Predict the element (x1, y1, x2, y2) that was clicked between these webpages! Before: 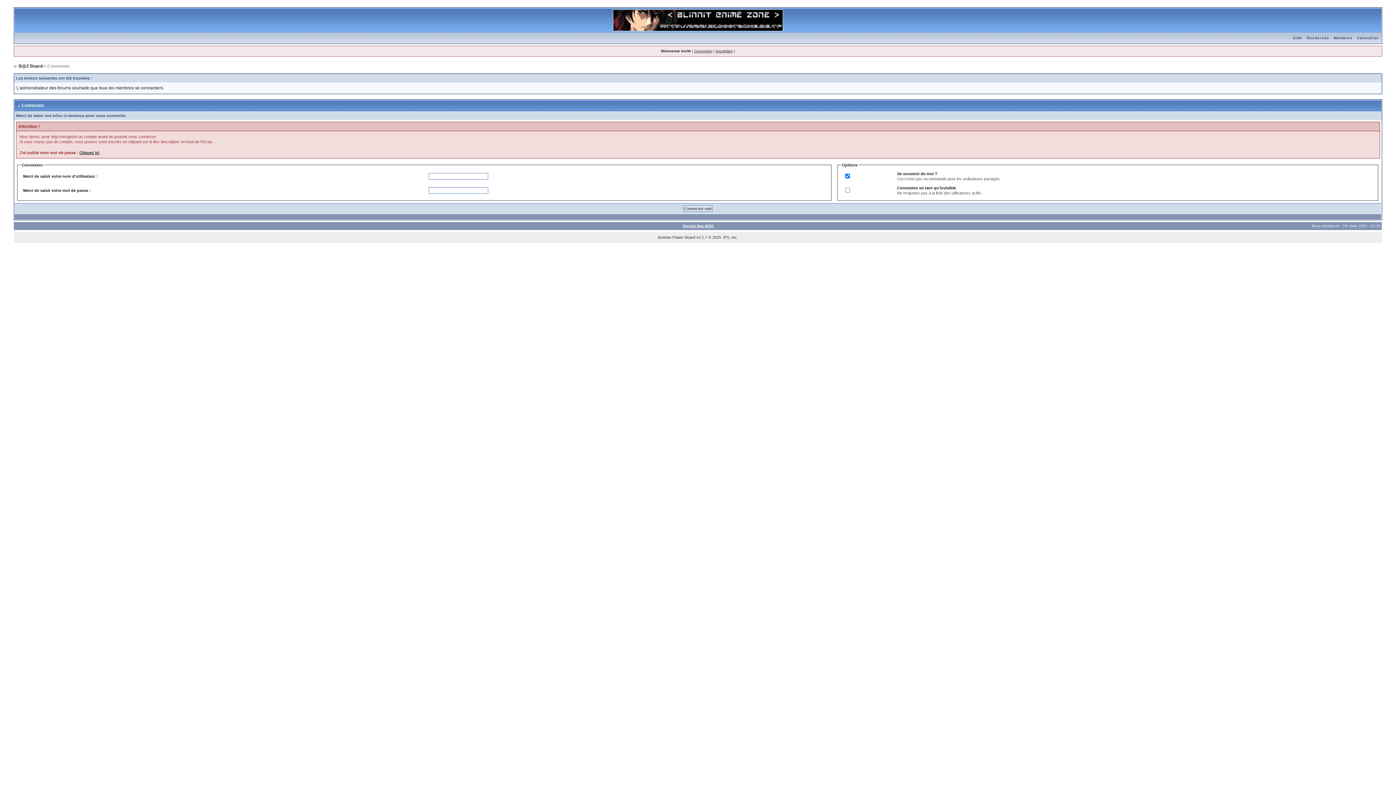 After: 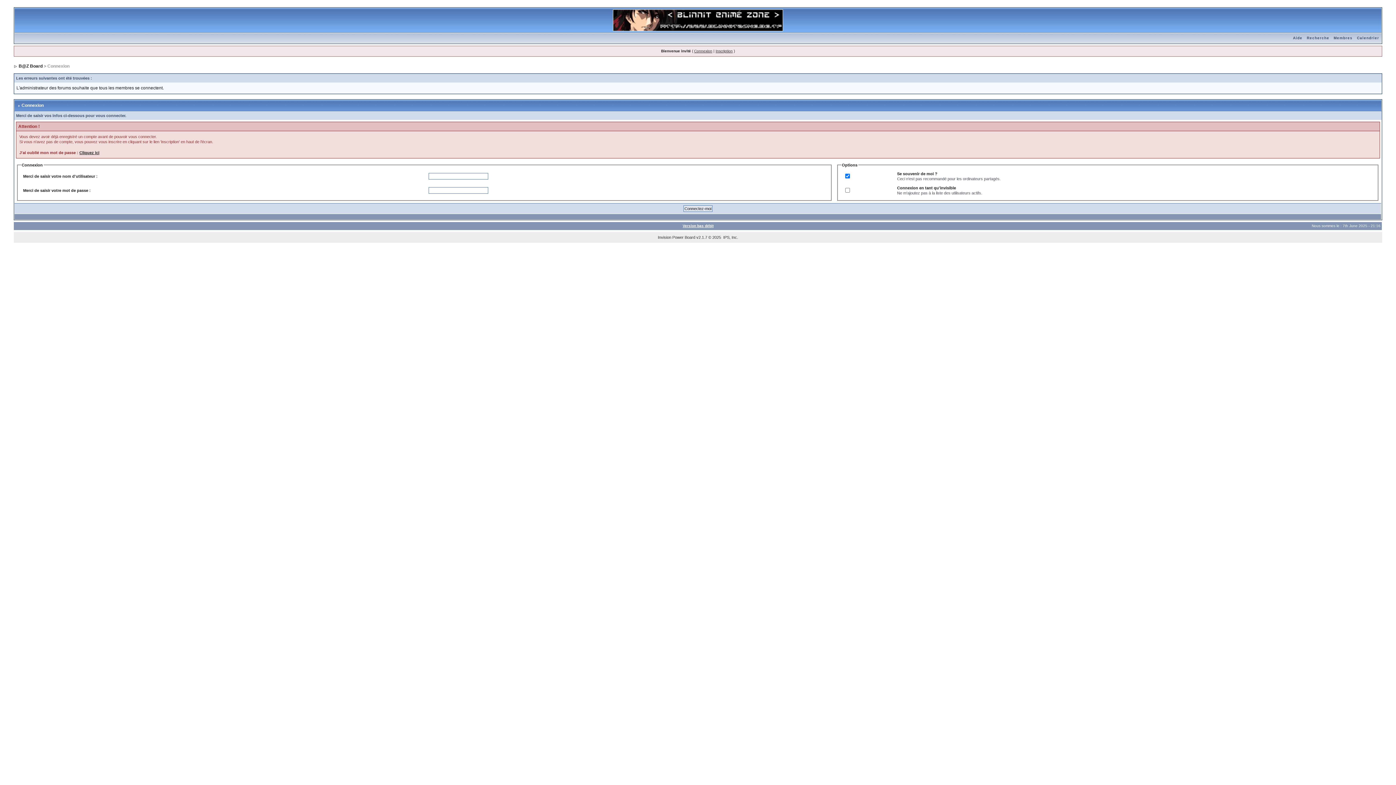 Action: label: Recherche bbox: (1304, 36, 1331, 40)